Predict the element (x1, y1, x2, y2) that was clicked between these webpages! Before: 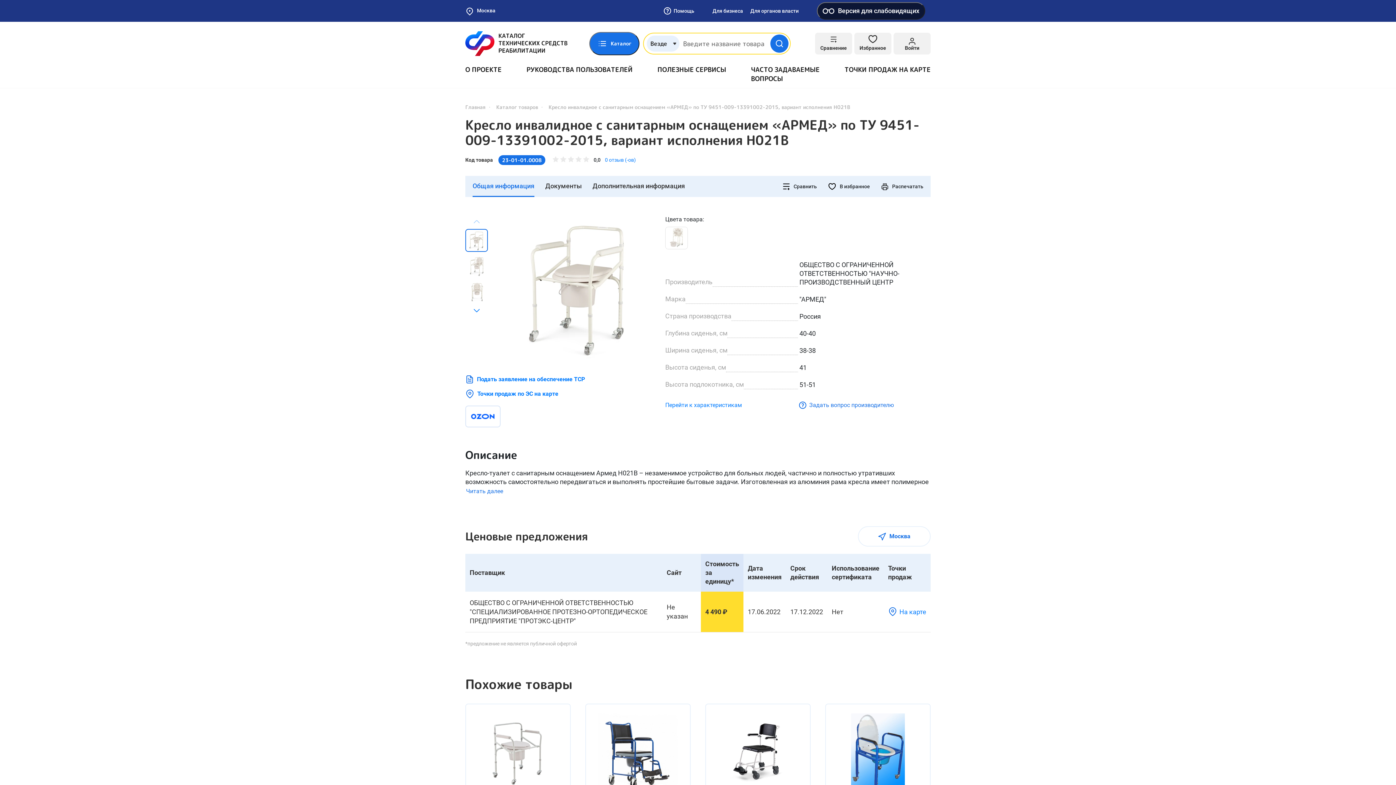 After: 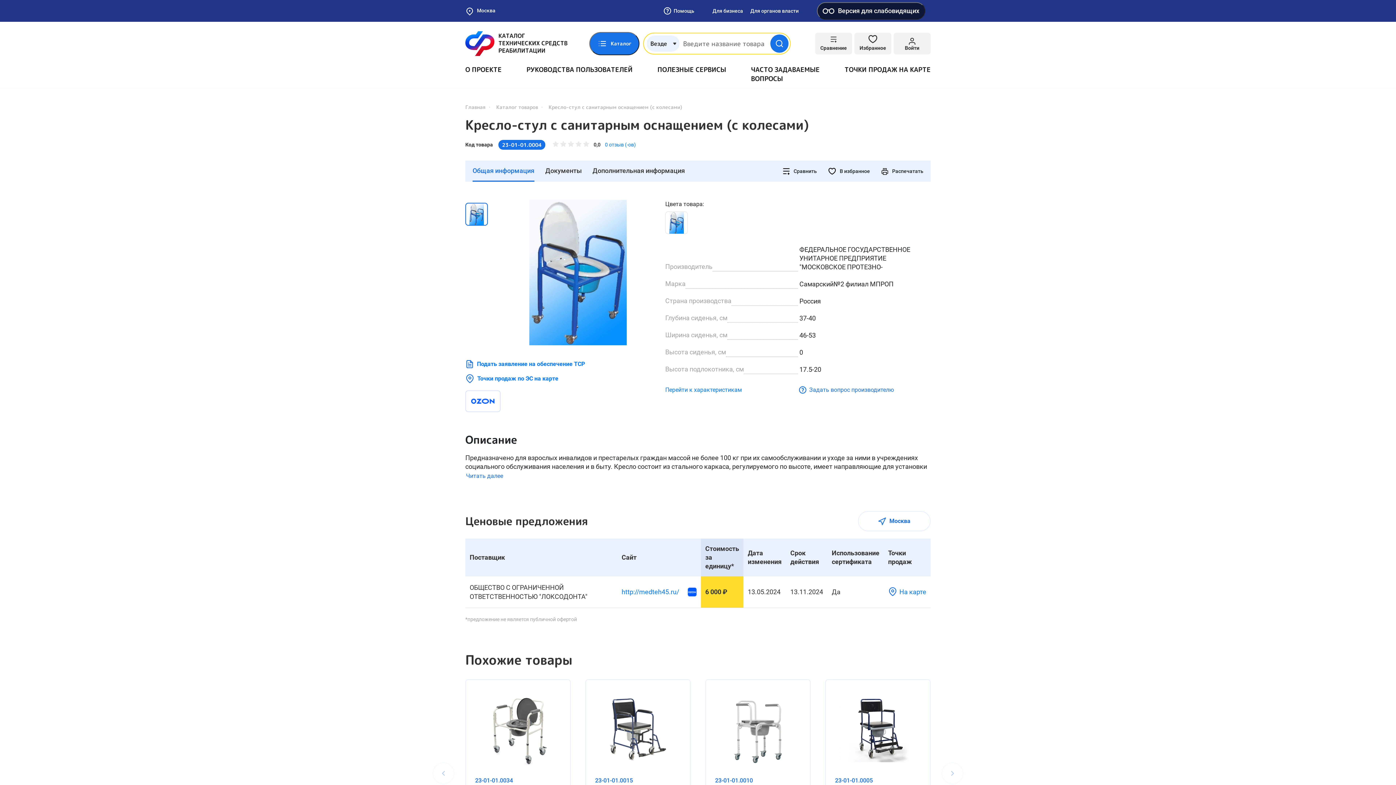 Action: bbox: (835, 713, 921, 793)